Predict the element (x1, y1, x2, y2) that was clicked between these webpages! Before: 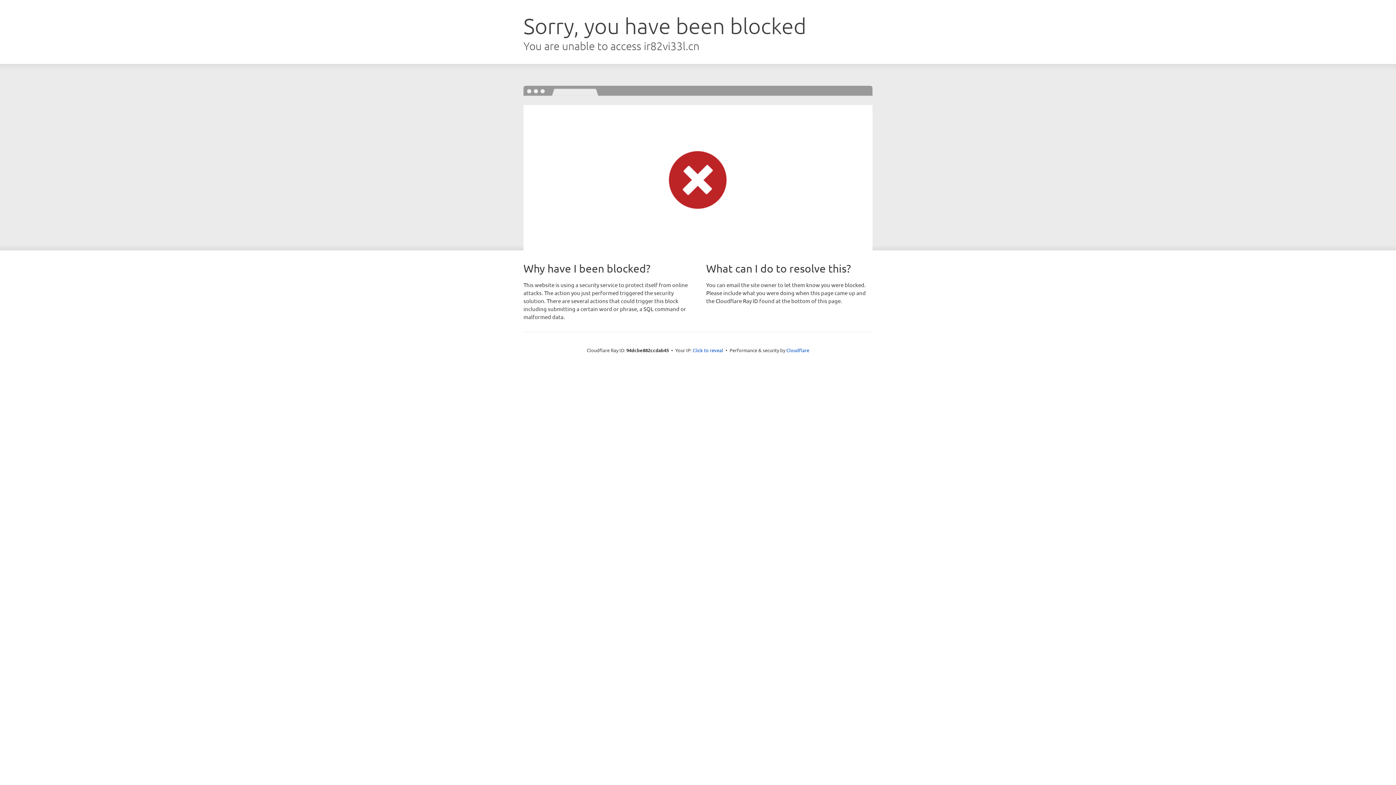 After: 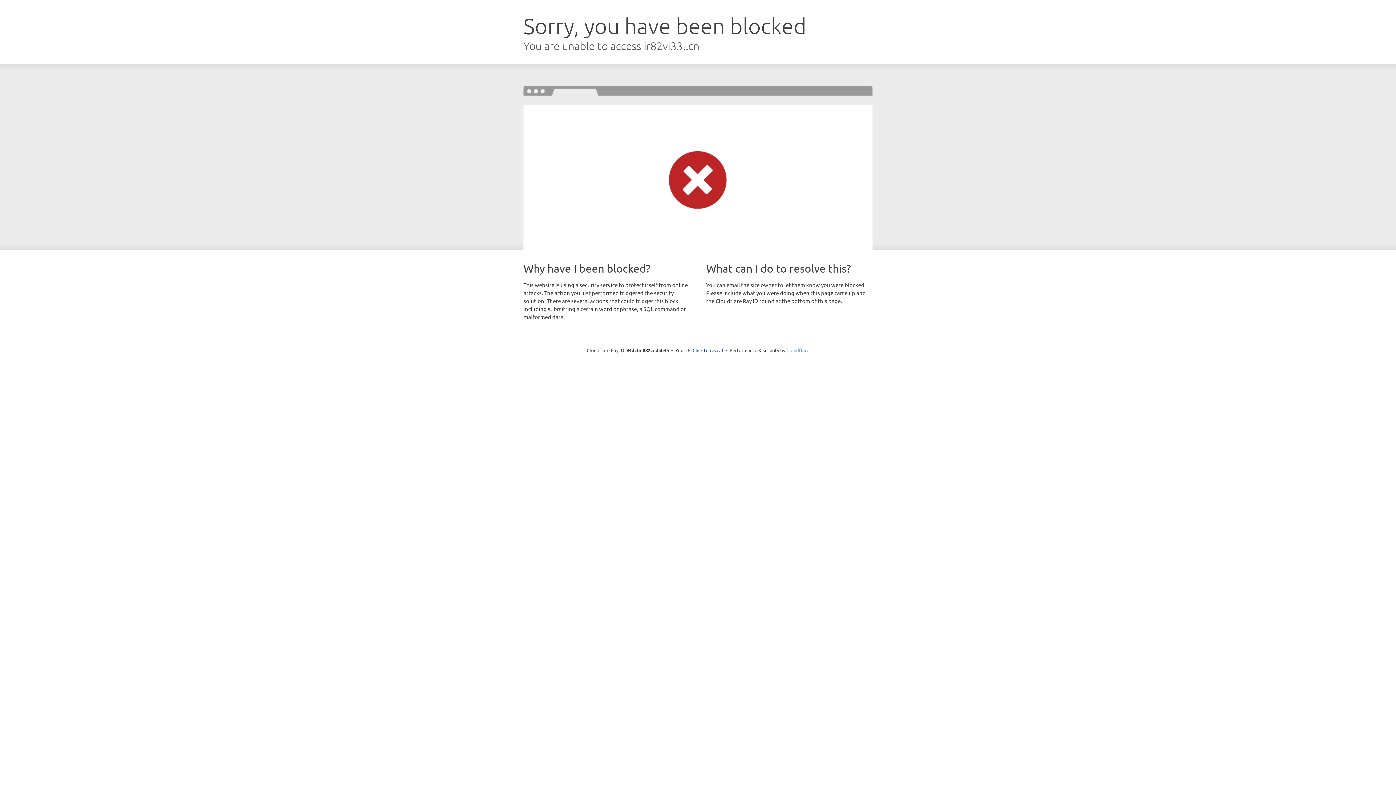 Action: bbox: (786, 347, 809, 353) label: Cloudflare